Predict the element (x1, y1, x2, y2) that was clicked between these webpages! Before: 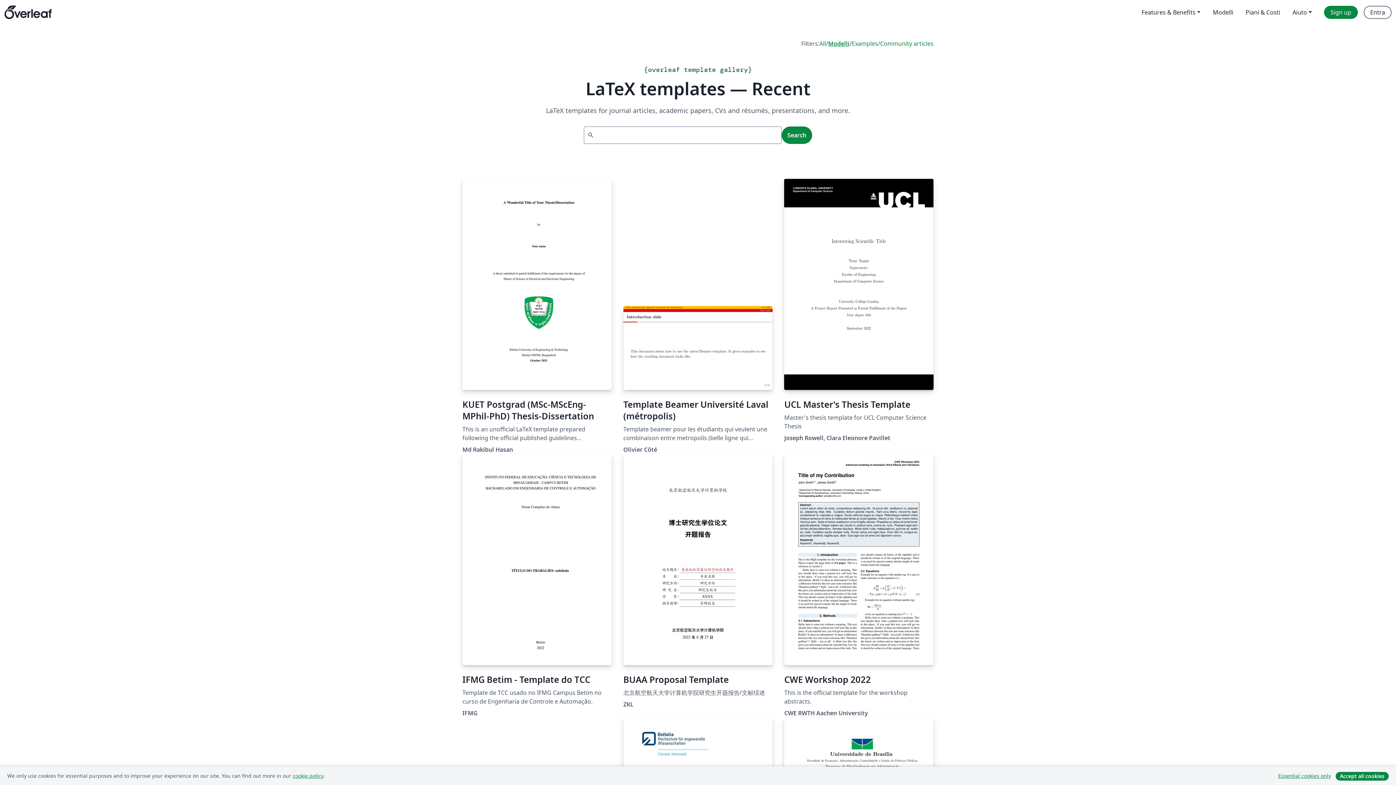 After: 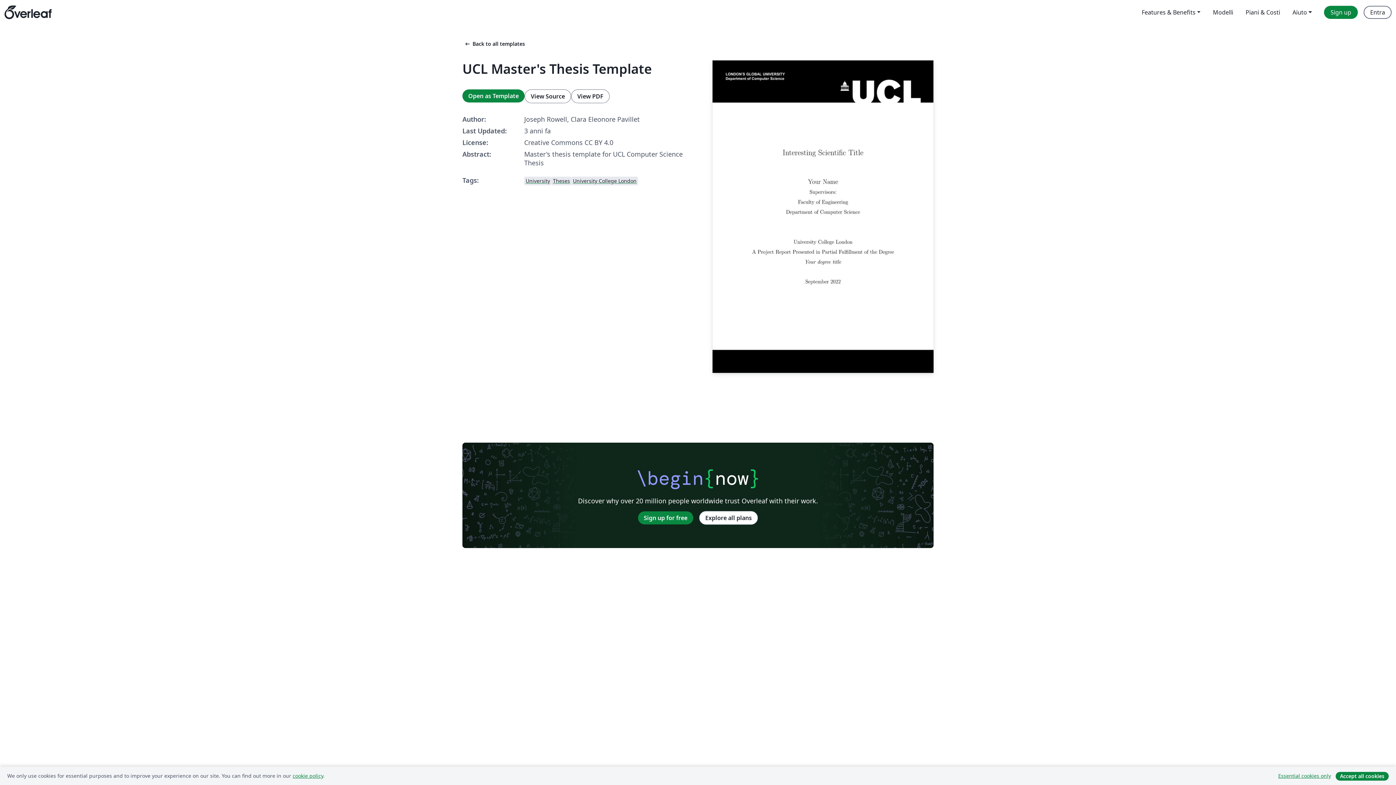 Action: label: UCL Master's Thesis Template bbox: (784, 178, 933, 410)